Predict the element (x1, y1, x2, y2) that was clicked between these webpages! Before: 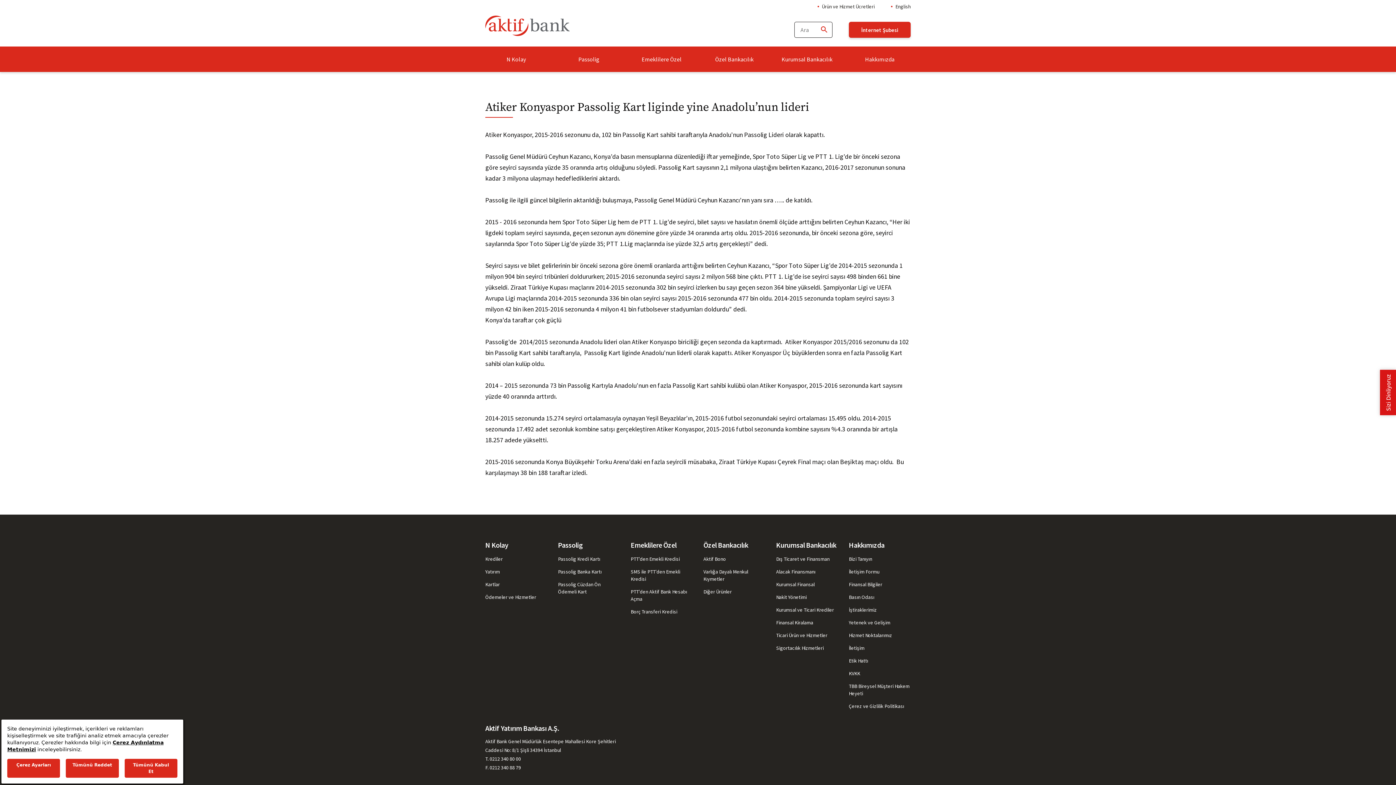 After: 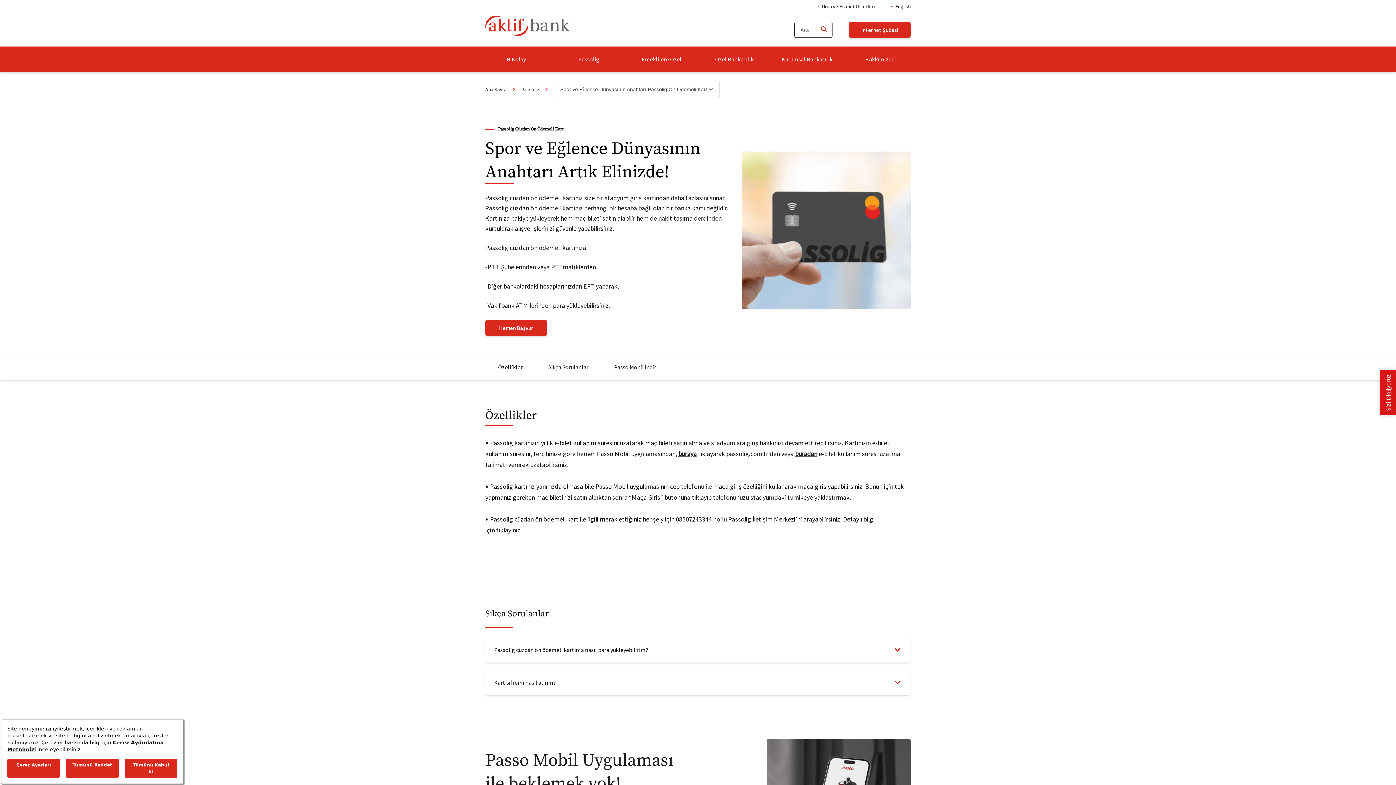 Action: bbox: (558, 581, 620, 595) label: Passolig Cüzdan Ön Ödemeli Kart